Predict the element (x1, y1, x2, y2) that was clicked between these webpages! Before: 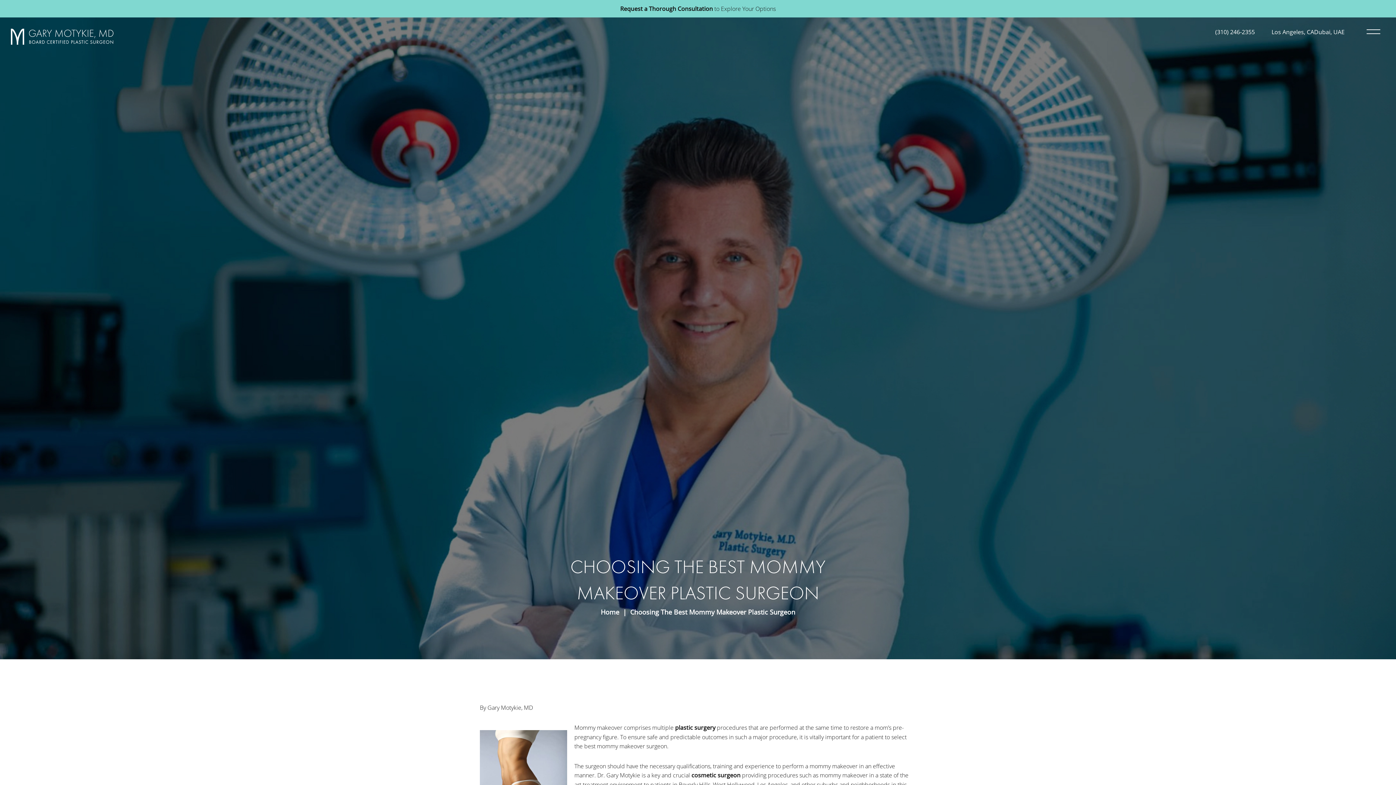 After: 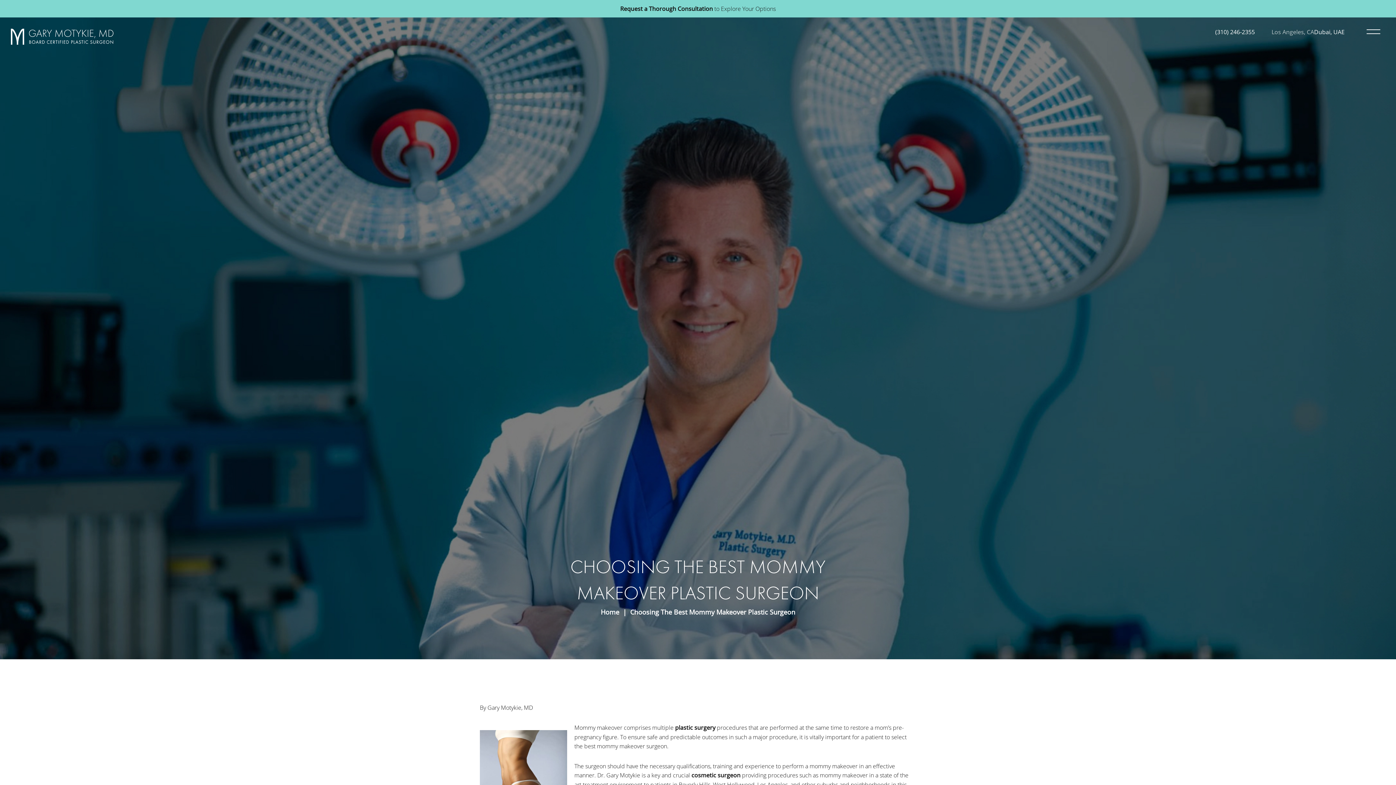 Action: label: Los Angeles, CA bbox: (1271, 28, 1314, 36)